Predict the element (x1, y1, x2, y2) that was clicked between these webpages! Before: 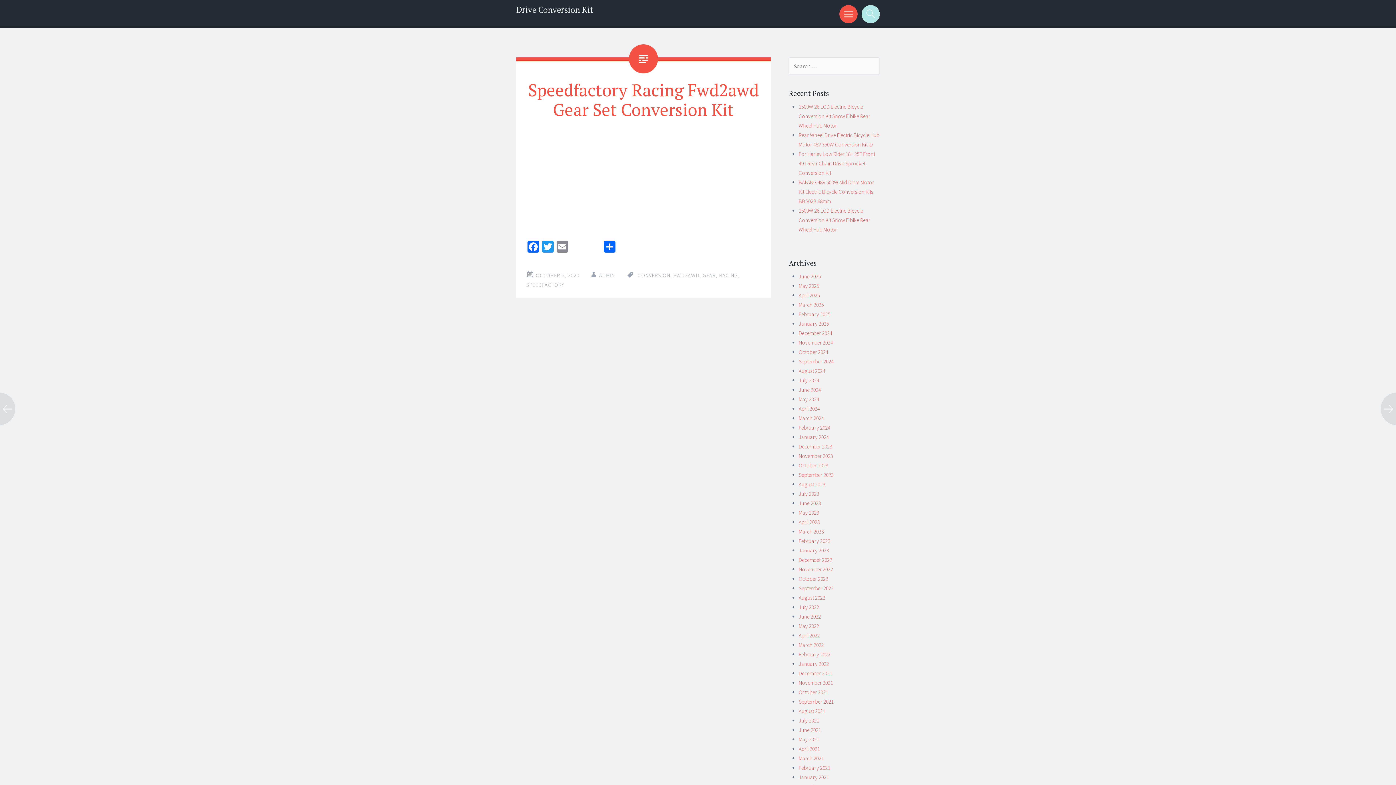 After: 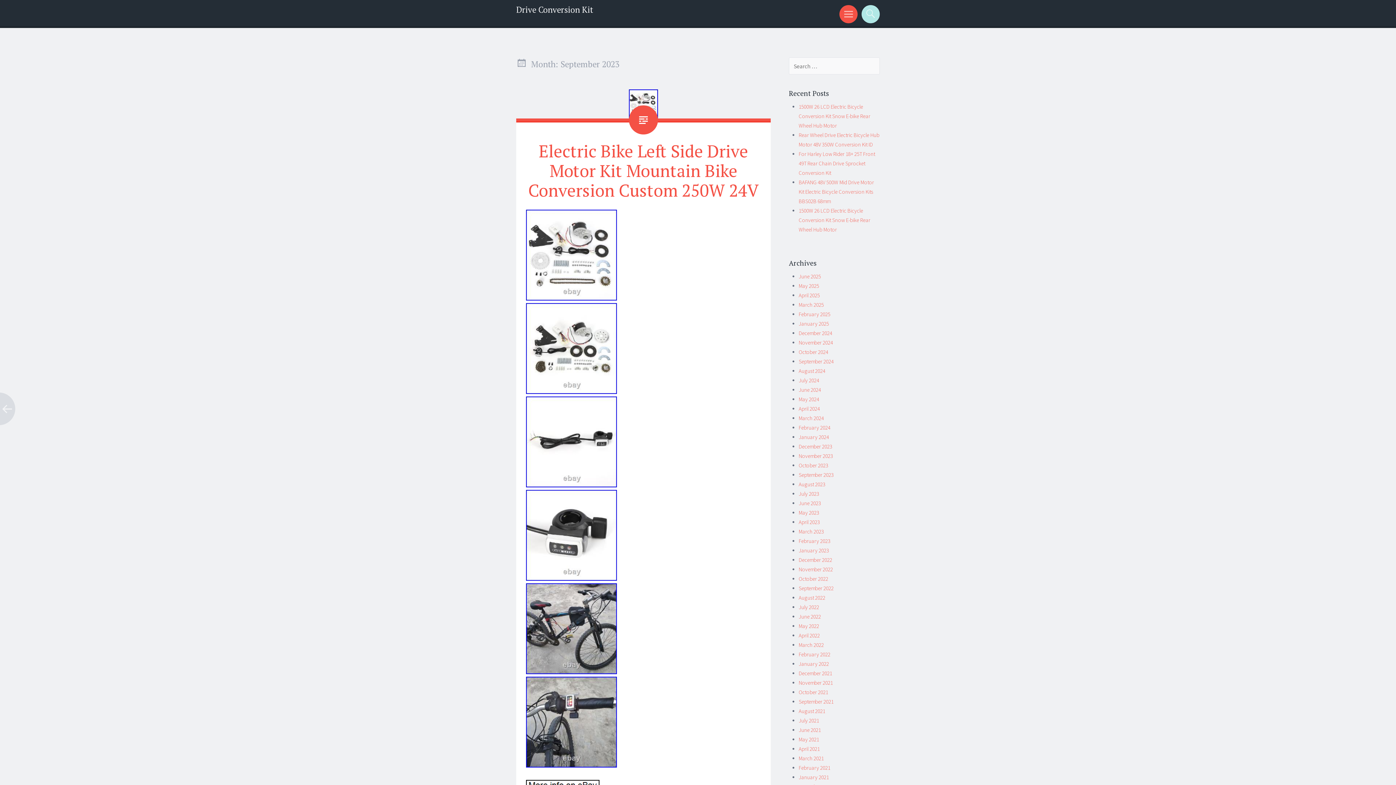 Action: bbox: (798, 471, 833, 478) label: September 2023